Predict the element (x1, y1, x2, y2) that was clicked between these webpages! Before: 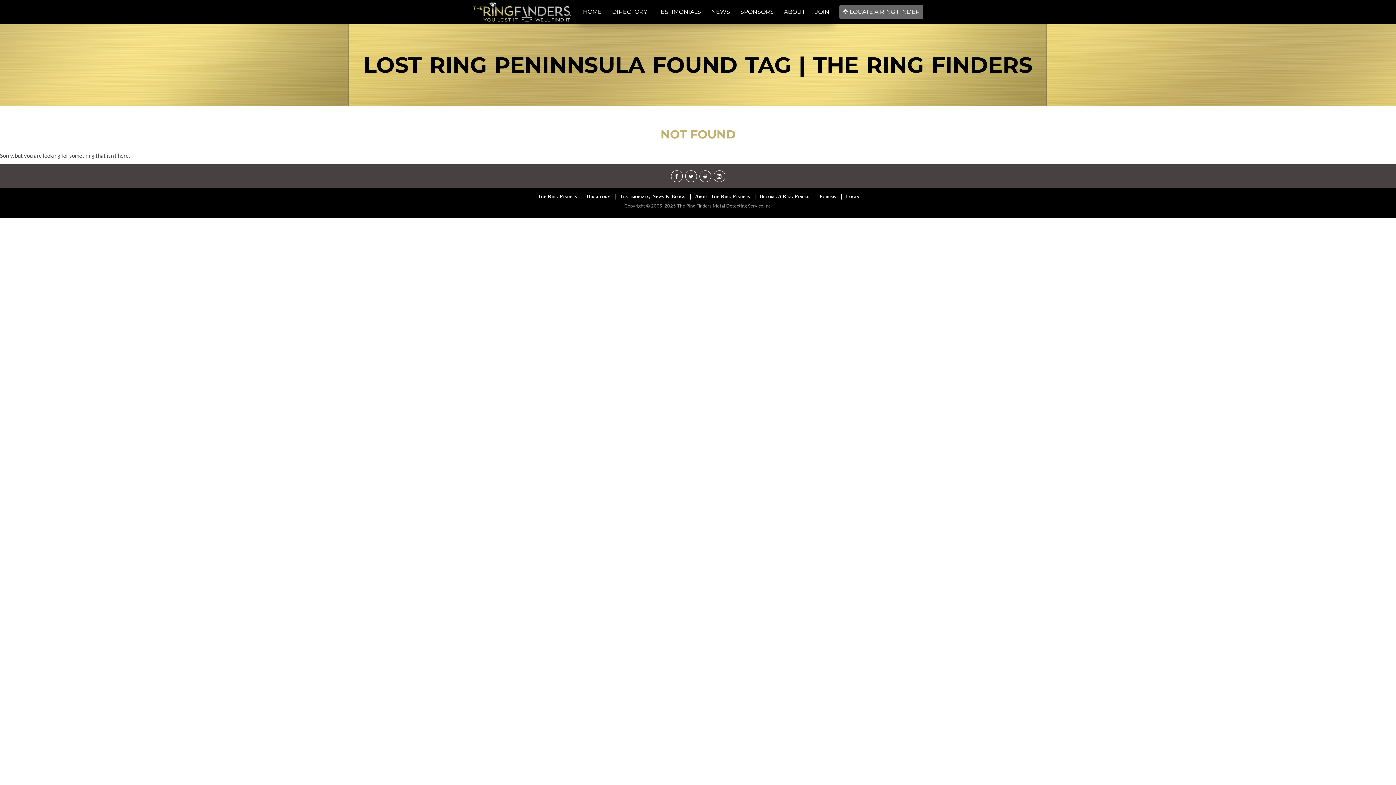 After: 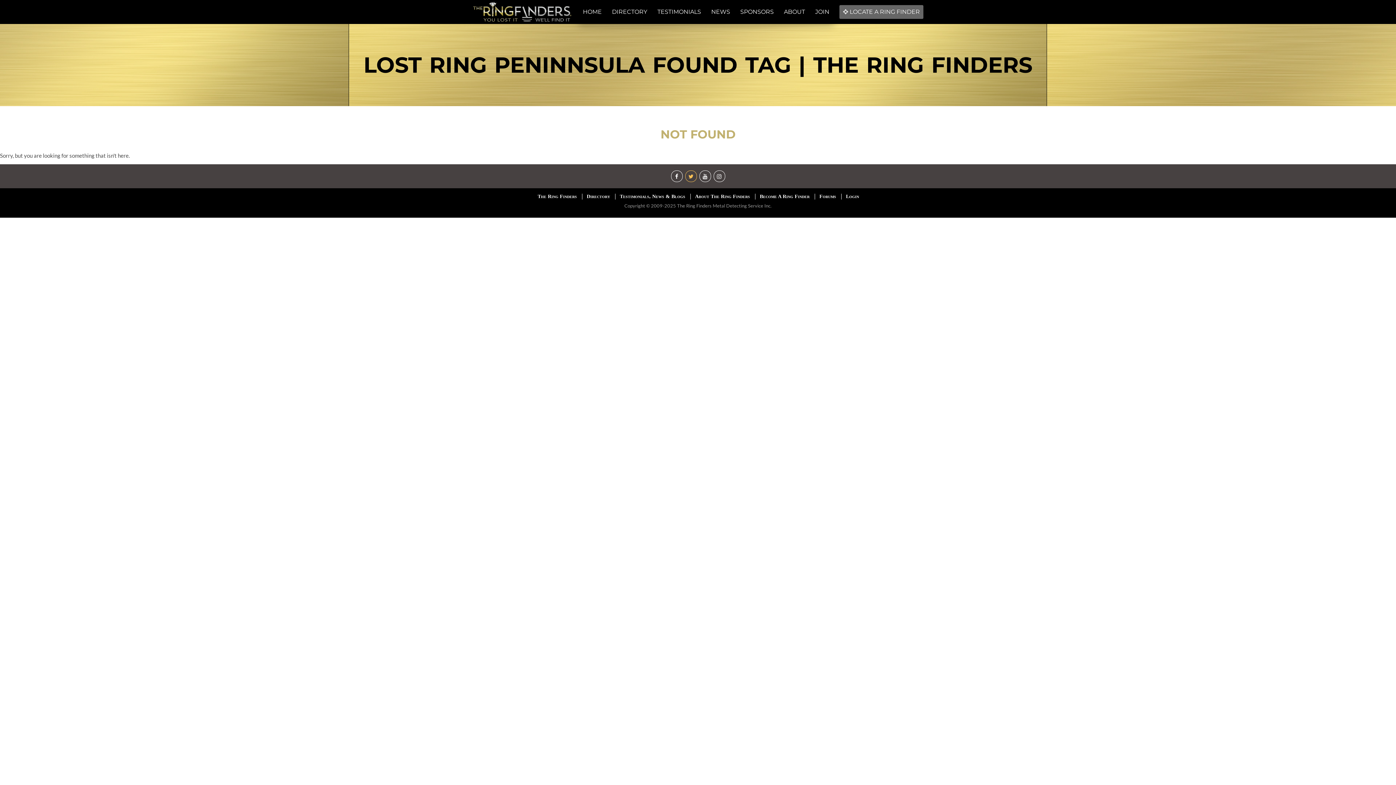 Action: bbox: (685, 170, 696, 182)